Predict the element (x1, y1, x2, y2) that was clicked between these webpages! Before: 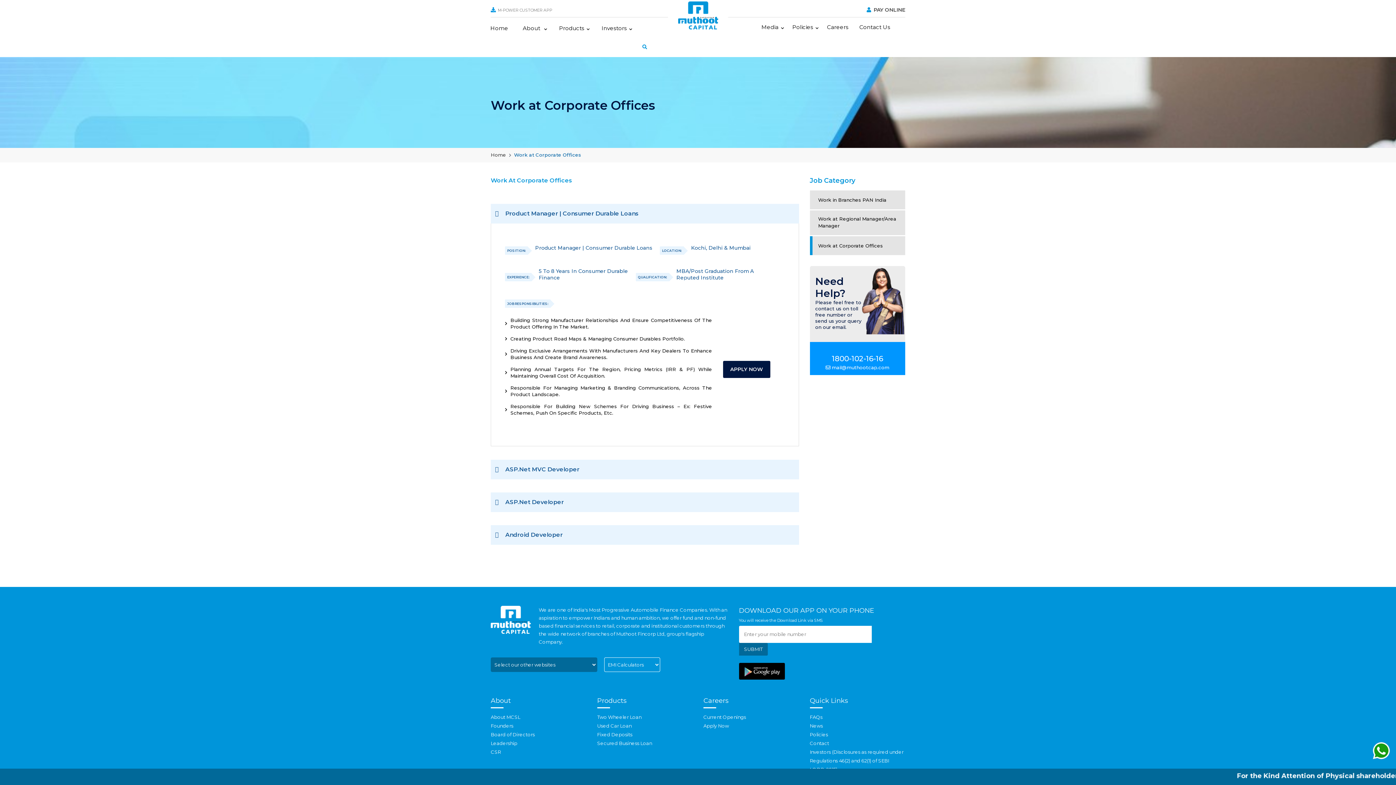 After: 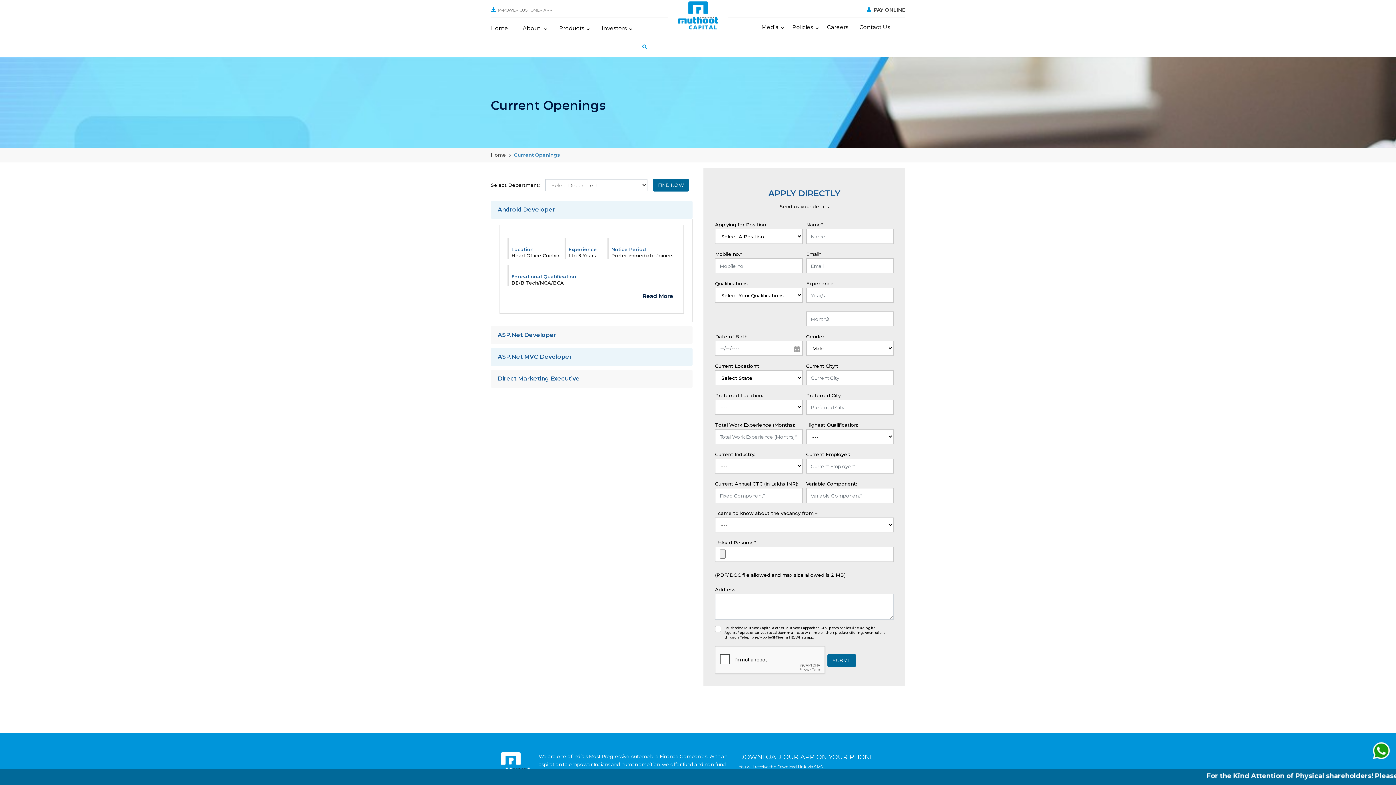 Action: label: Current Openings bbox: (703, 714, 746, 720)